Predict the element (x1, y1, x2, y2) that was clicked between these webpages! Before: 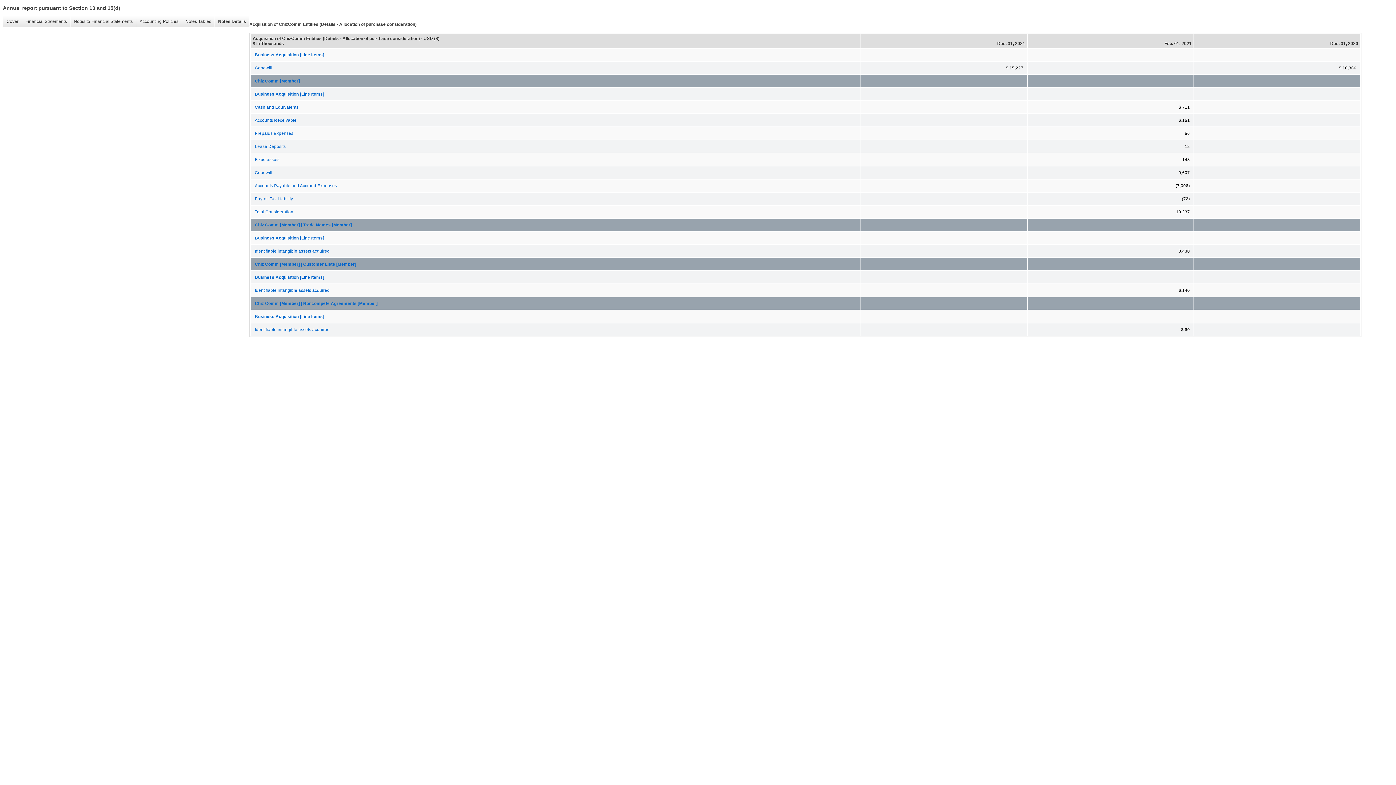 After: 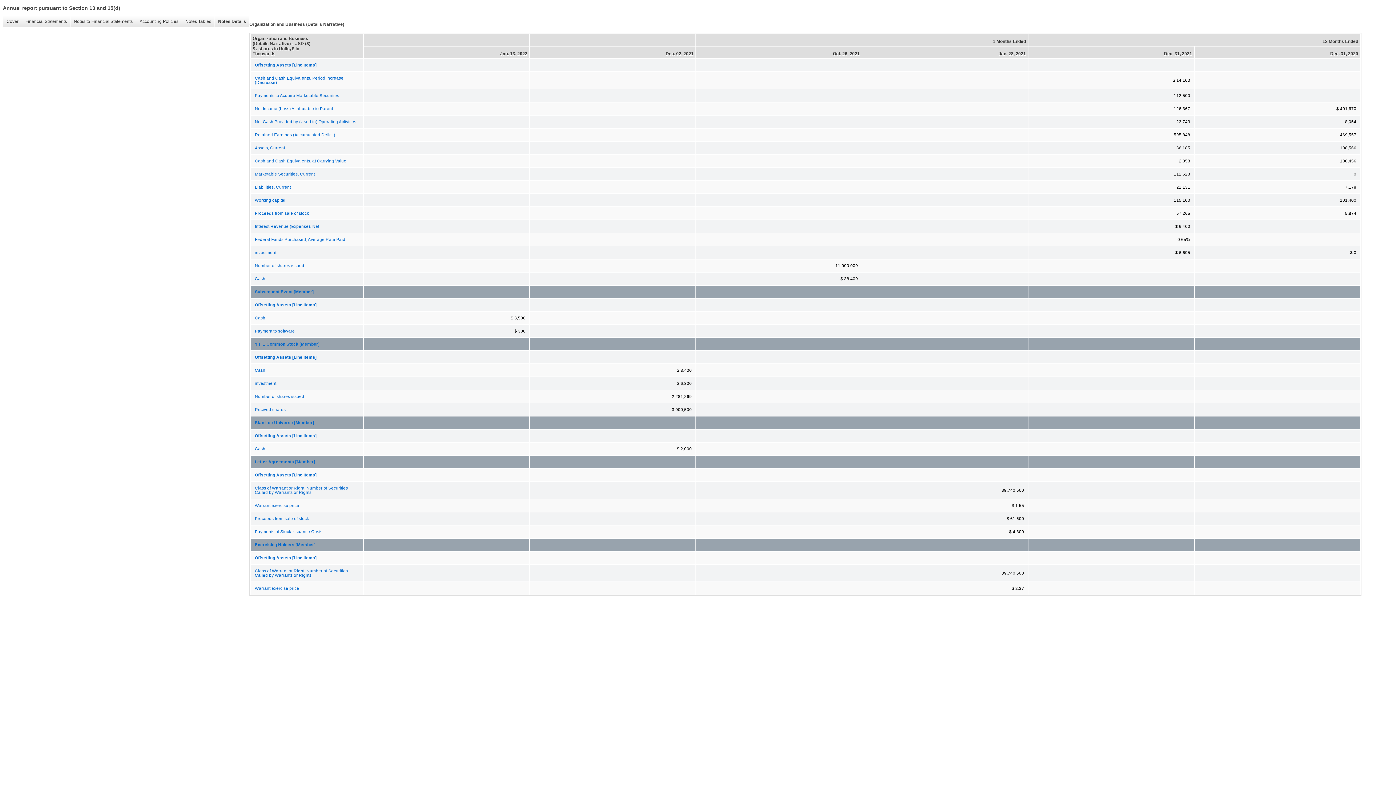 Action: label: Notes Details
� bbox: (214, 16, 249, 26)